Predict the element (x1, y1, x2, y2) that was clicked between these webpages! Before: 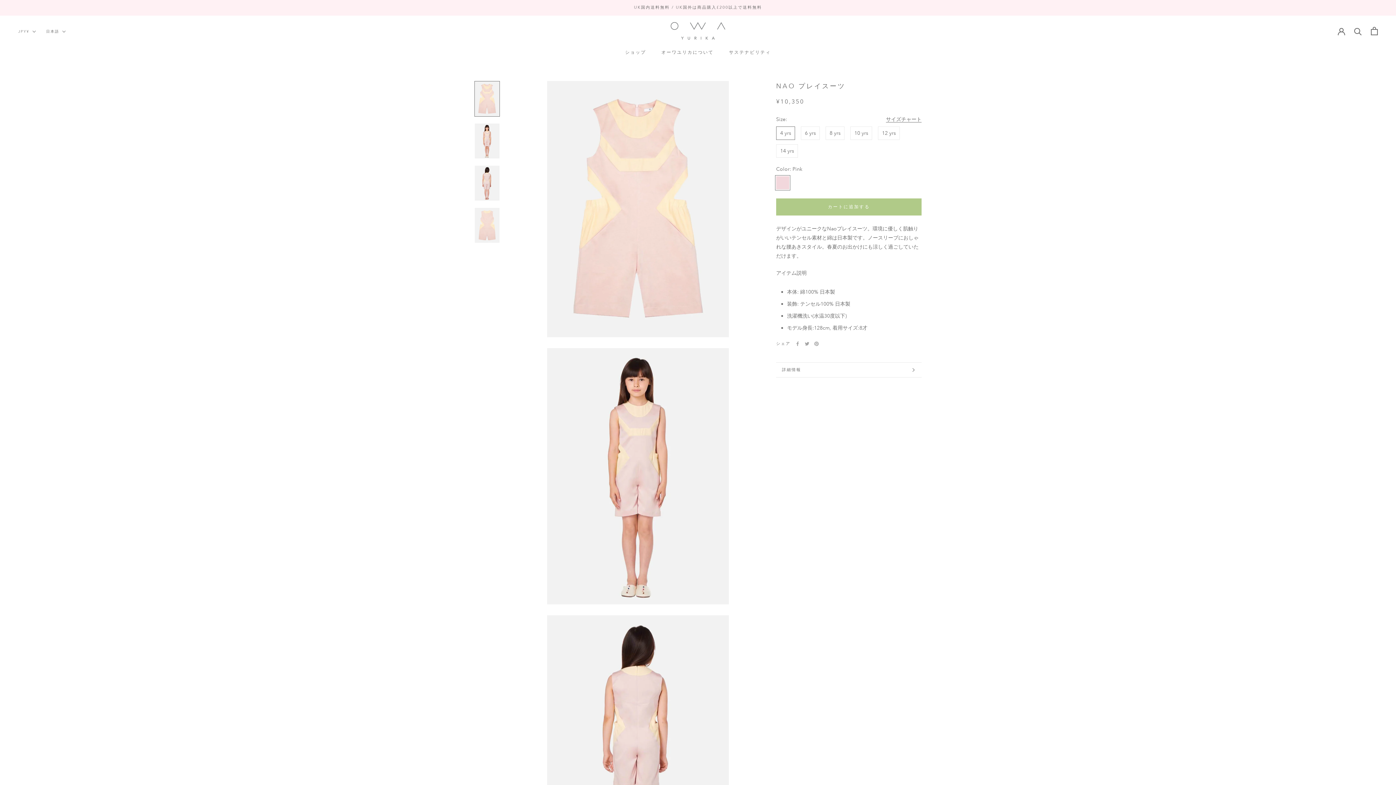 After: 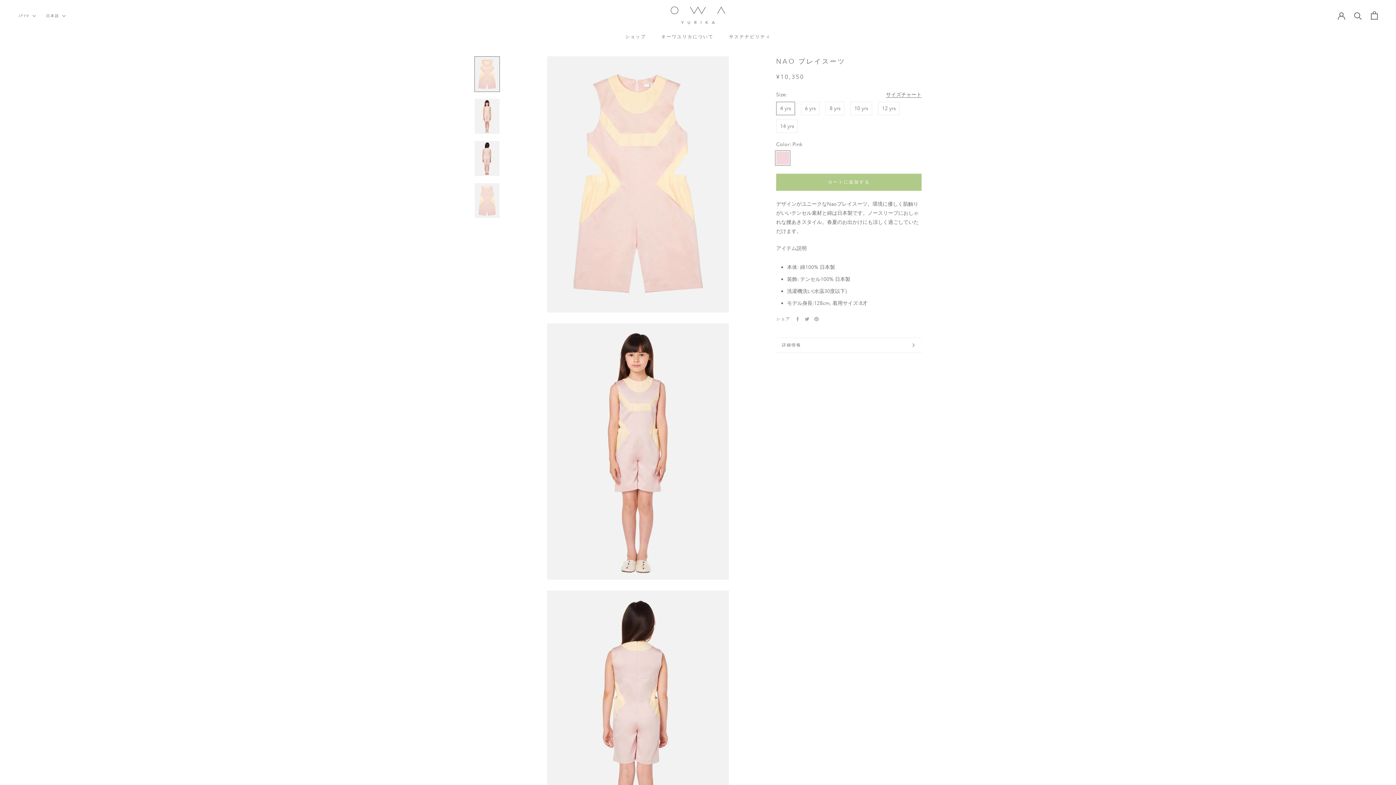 Action: bbox: (474, 81, 500, 116)